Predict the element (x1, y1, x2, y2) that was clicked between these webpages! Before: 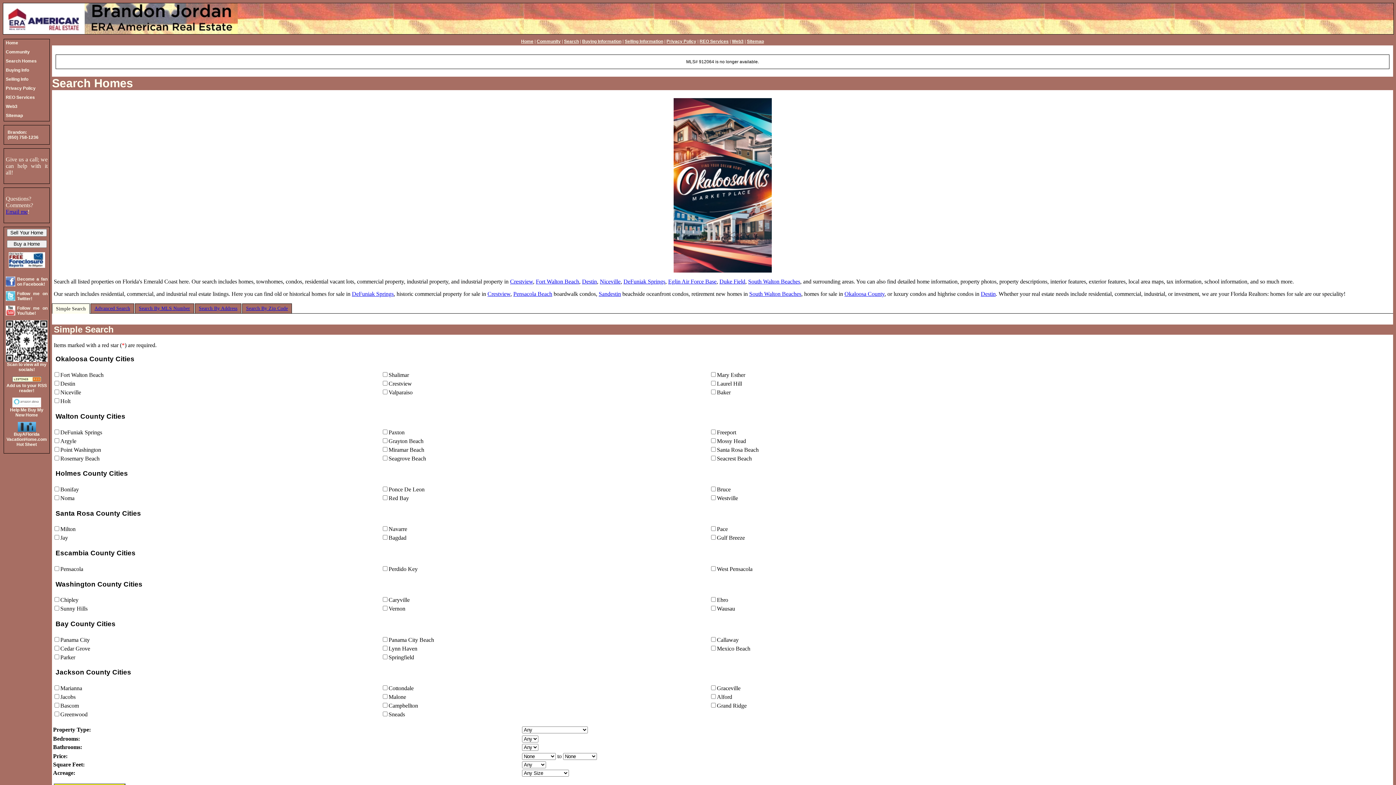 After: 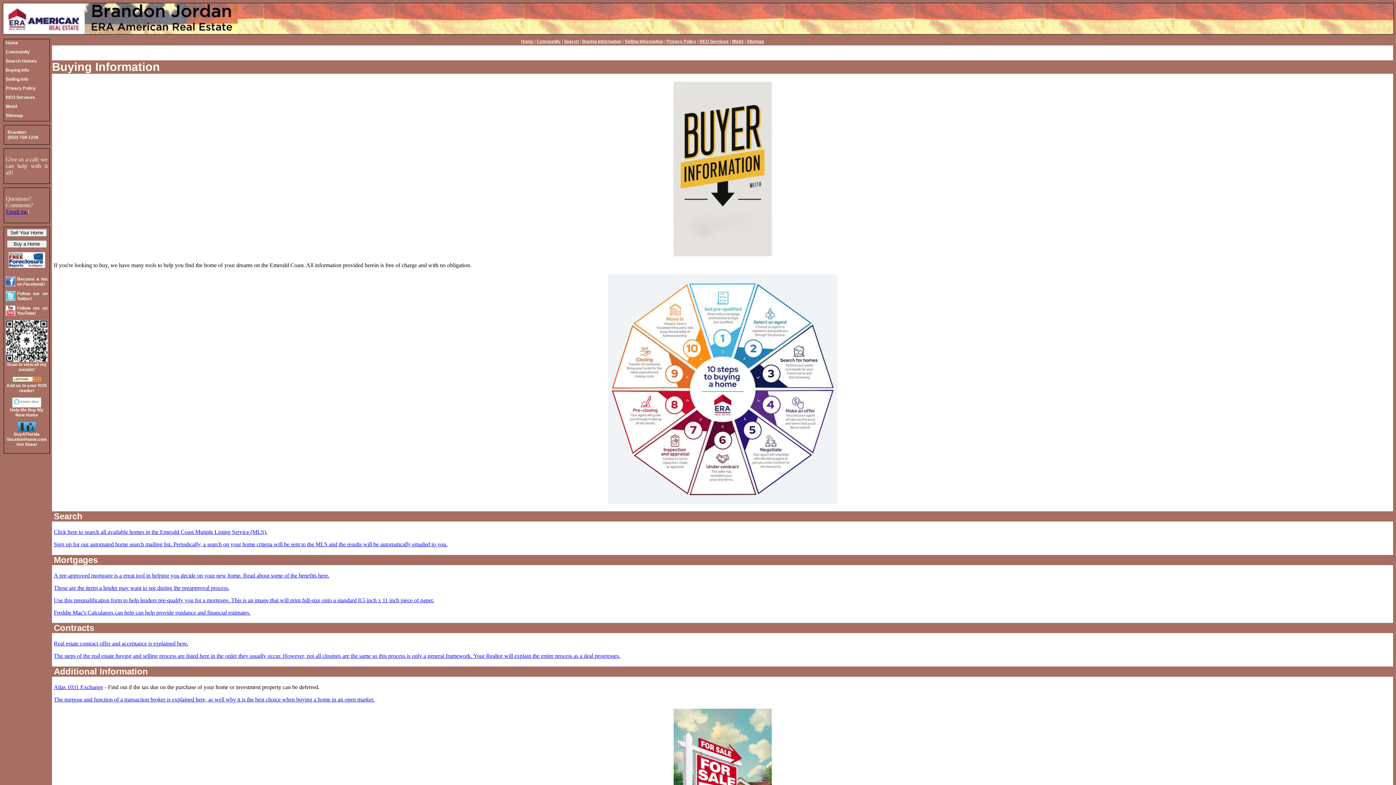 Action: label: Buying Info bbox: (4, 66, 49, 75)